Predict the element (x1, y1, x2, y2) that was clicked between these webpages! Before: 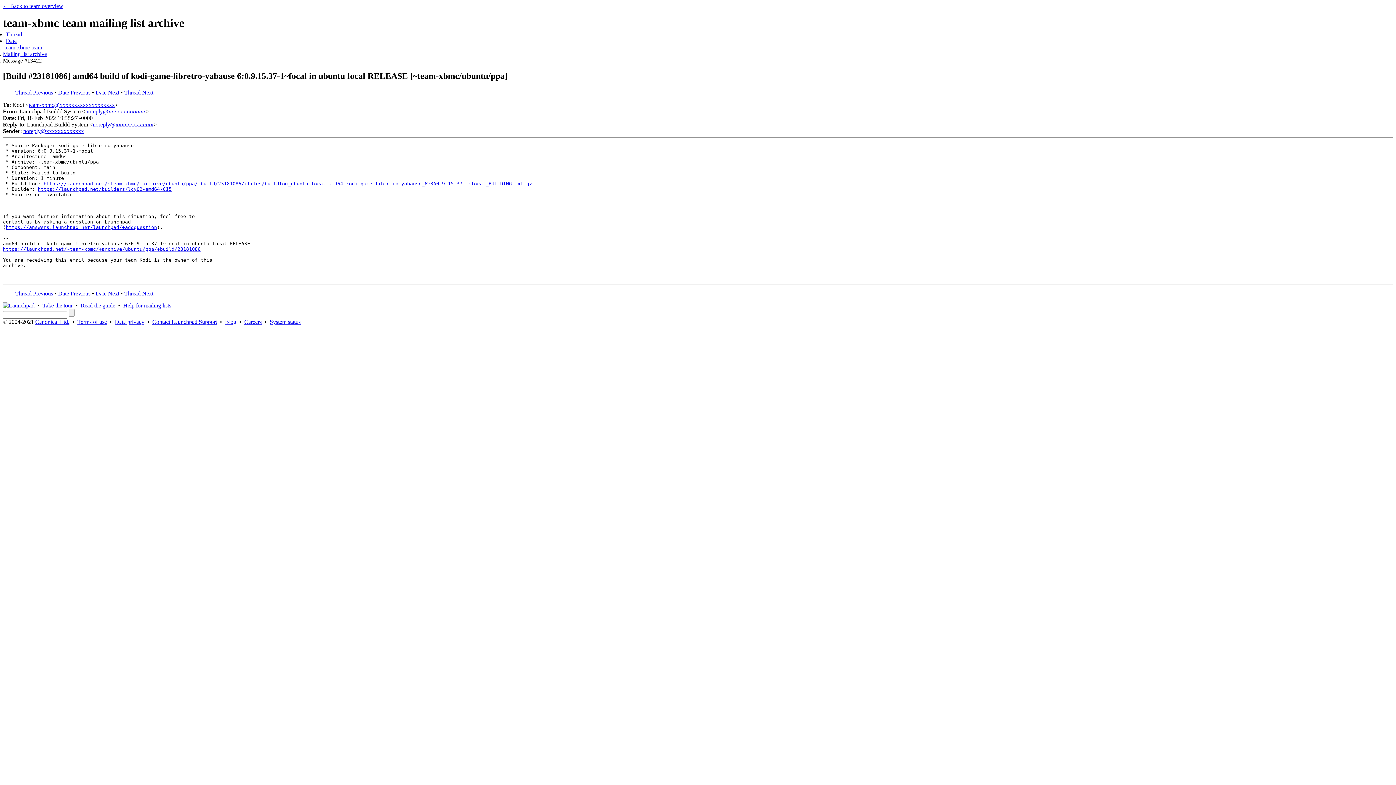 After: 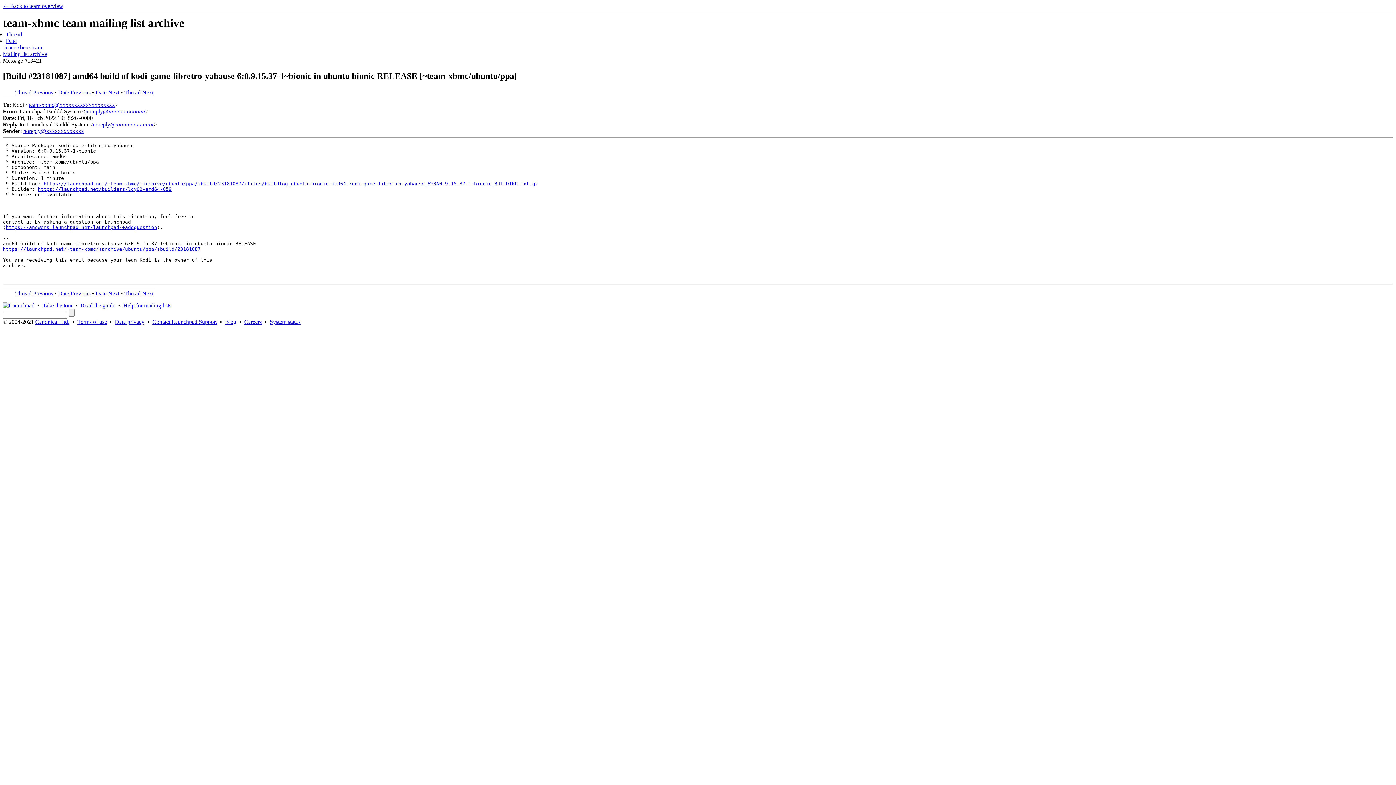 Action: bbox: (58, 89, 90, 95) label: Date Previous